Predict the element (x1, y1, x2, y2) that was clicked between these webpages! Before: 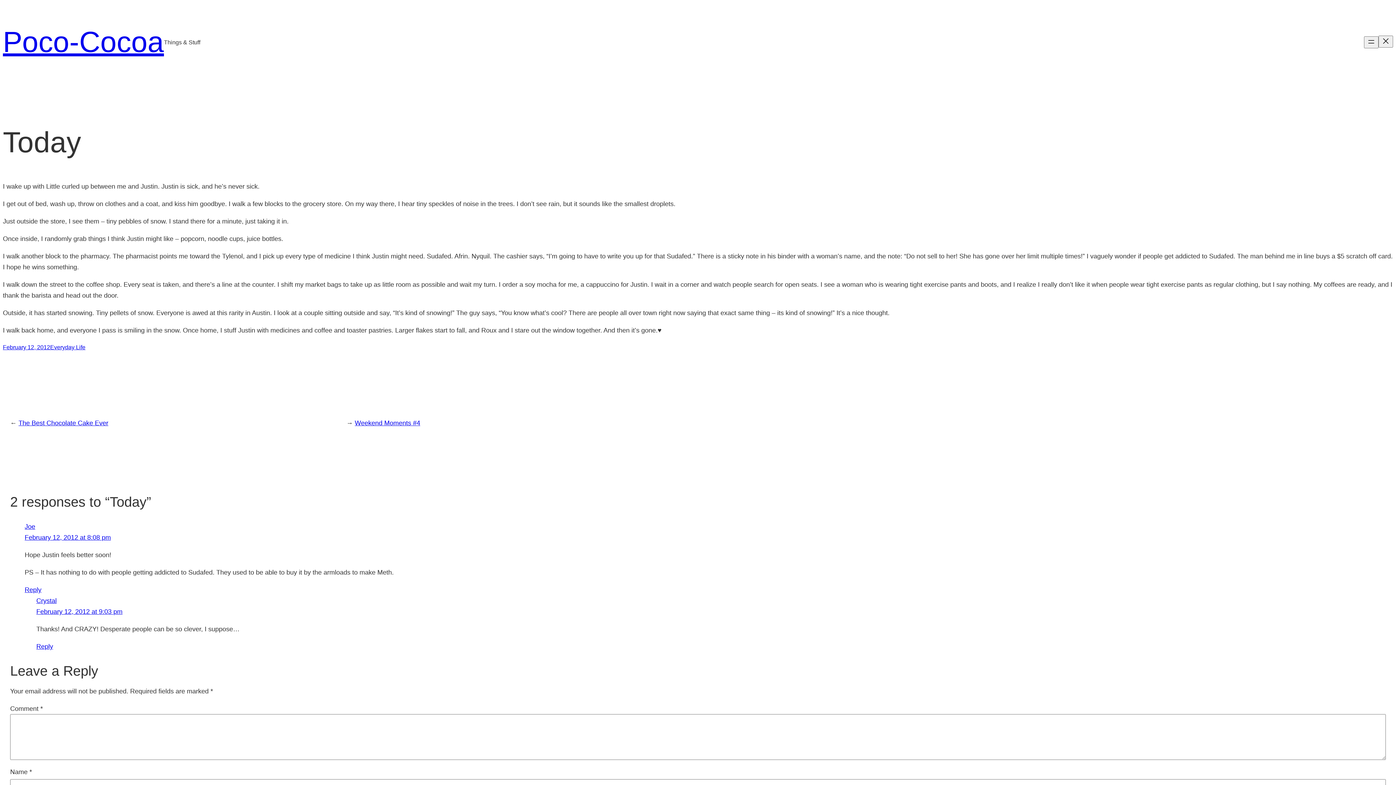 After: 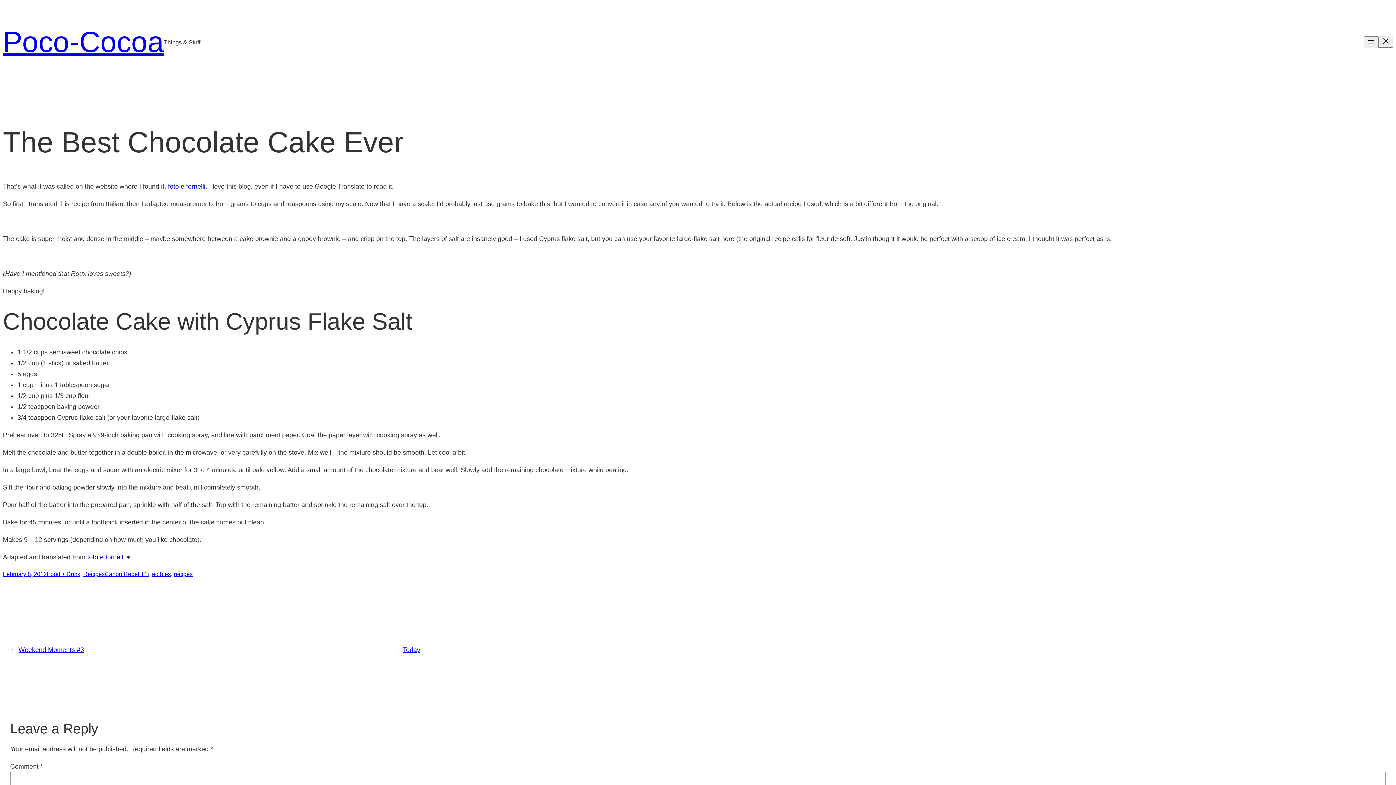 Action: bbox: (18, 419, 108, 426) label: The Best Chocolate Cake Ever